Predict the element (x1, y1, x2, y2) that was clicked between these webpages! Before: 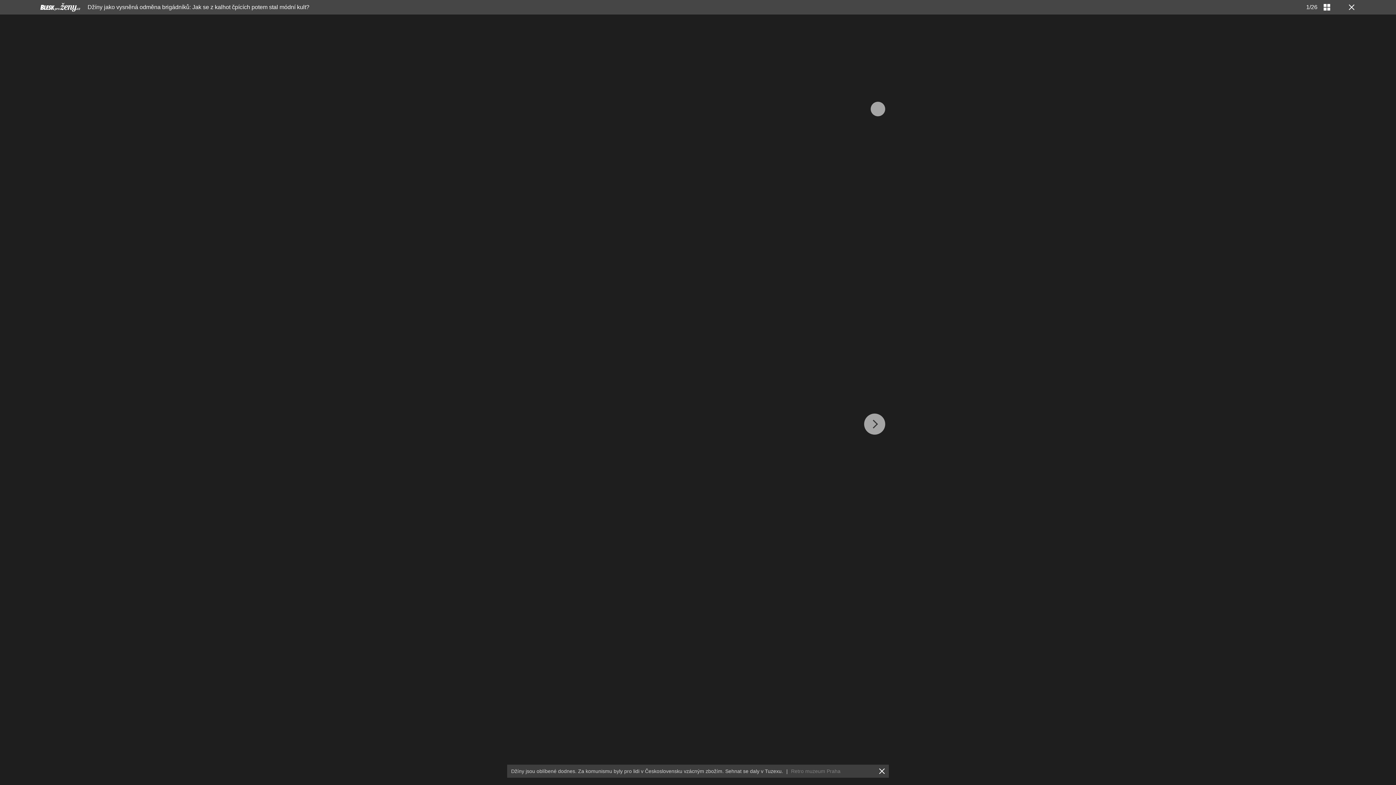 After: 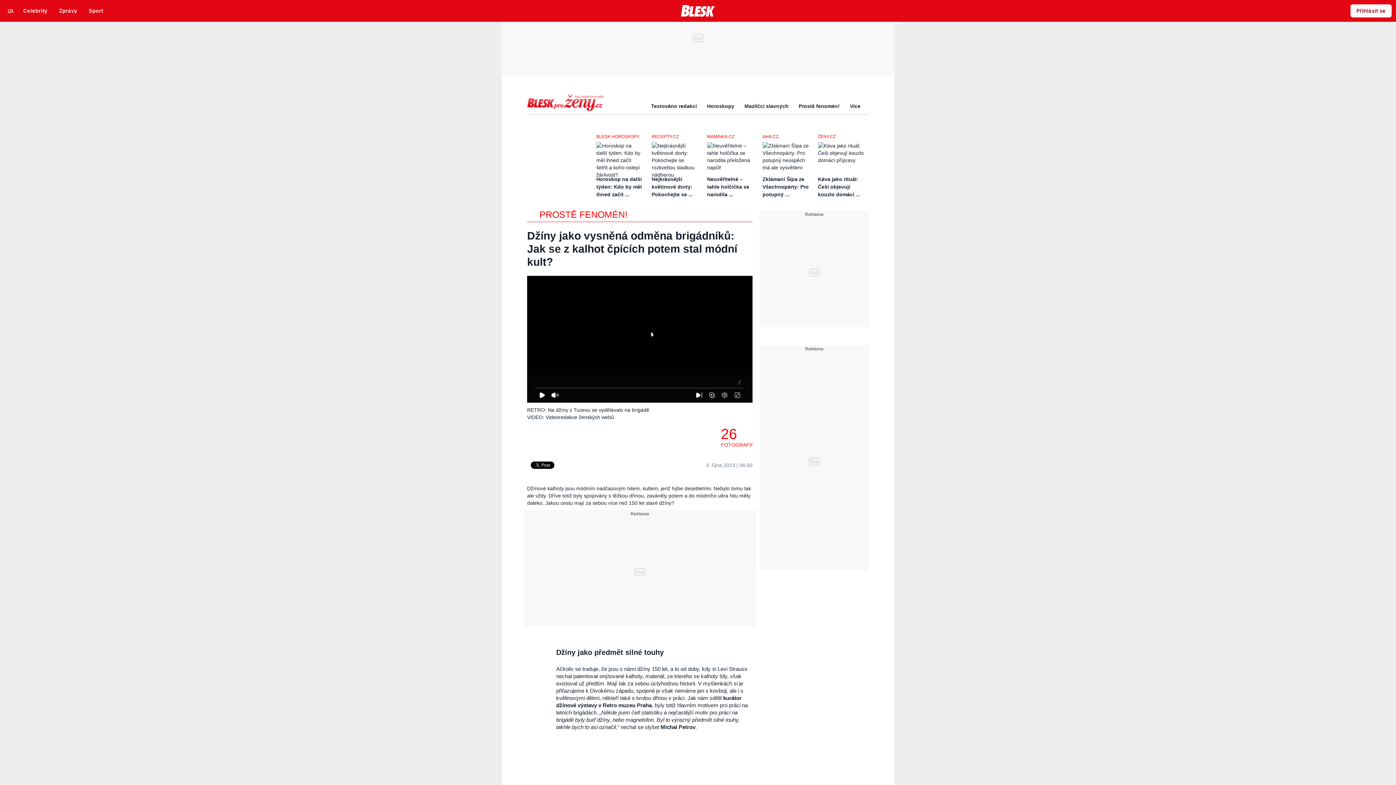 Action: bbox: (1346, 3, 1354, 10)